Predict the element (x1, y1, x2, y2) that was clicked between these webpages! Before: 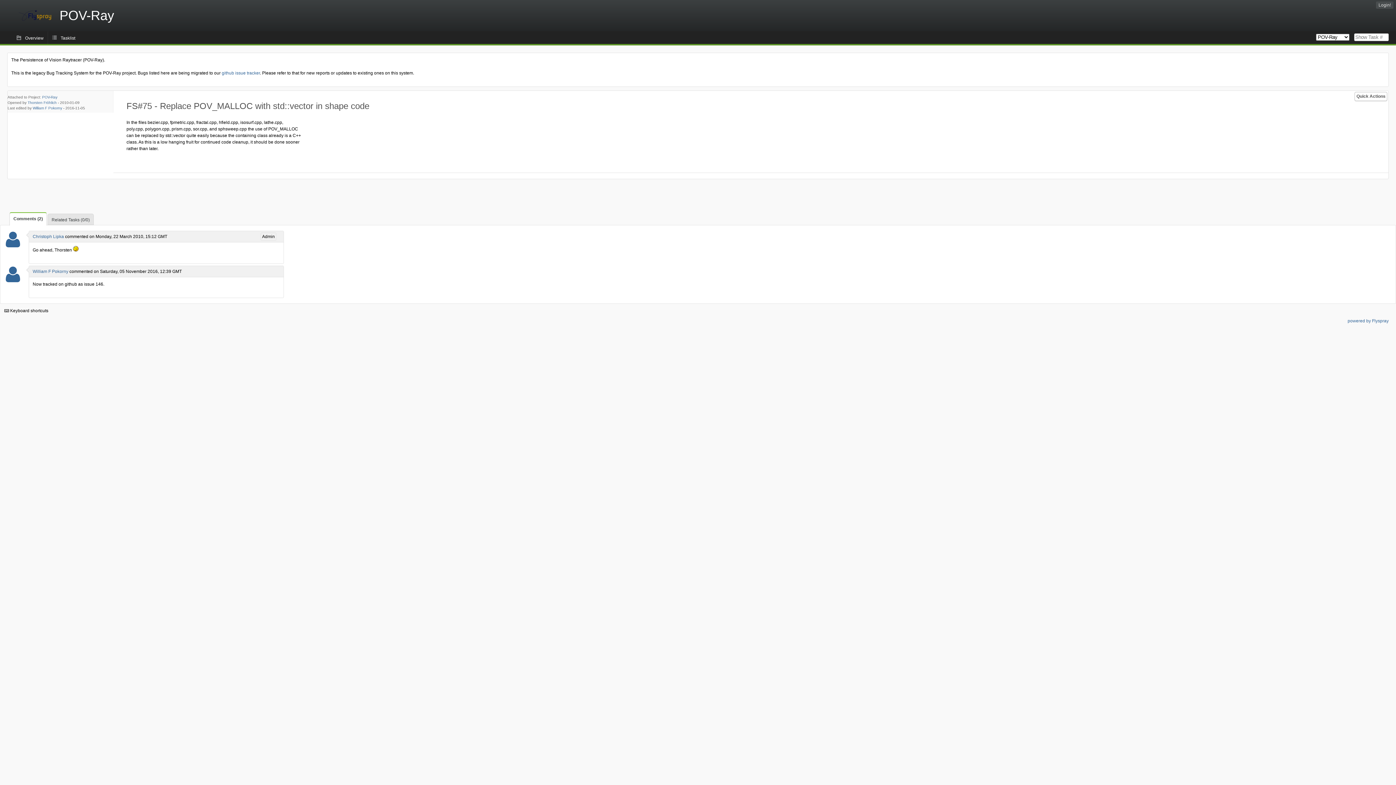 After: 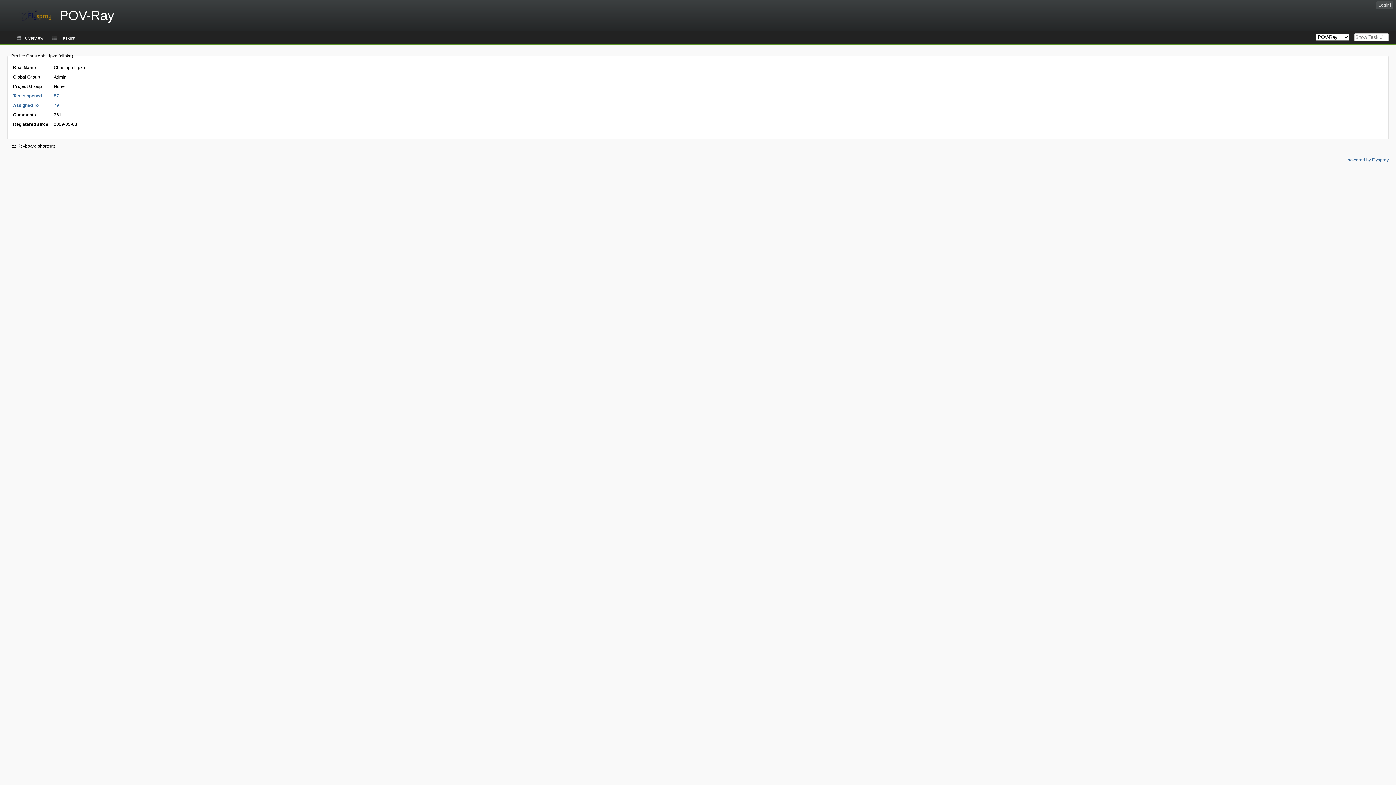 Action: bbox: (32, 234, 64, 239) label: Christoph Lipka